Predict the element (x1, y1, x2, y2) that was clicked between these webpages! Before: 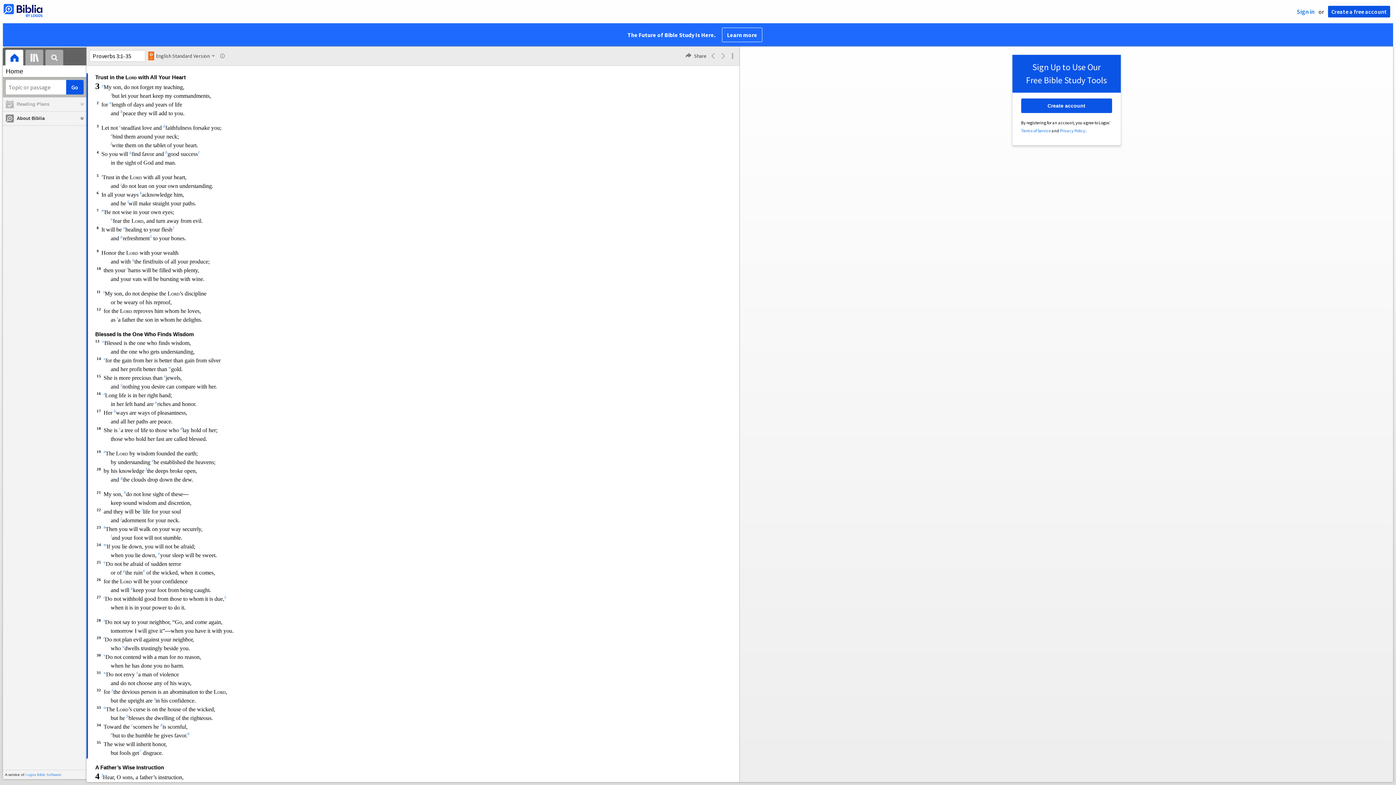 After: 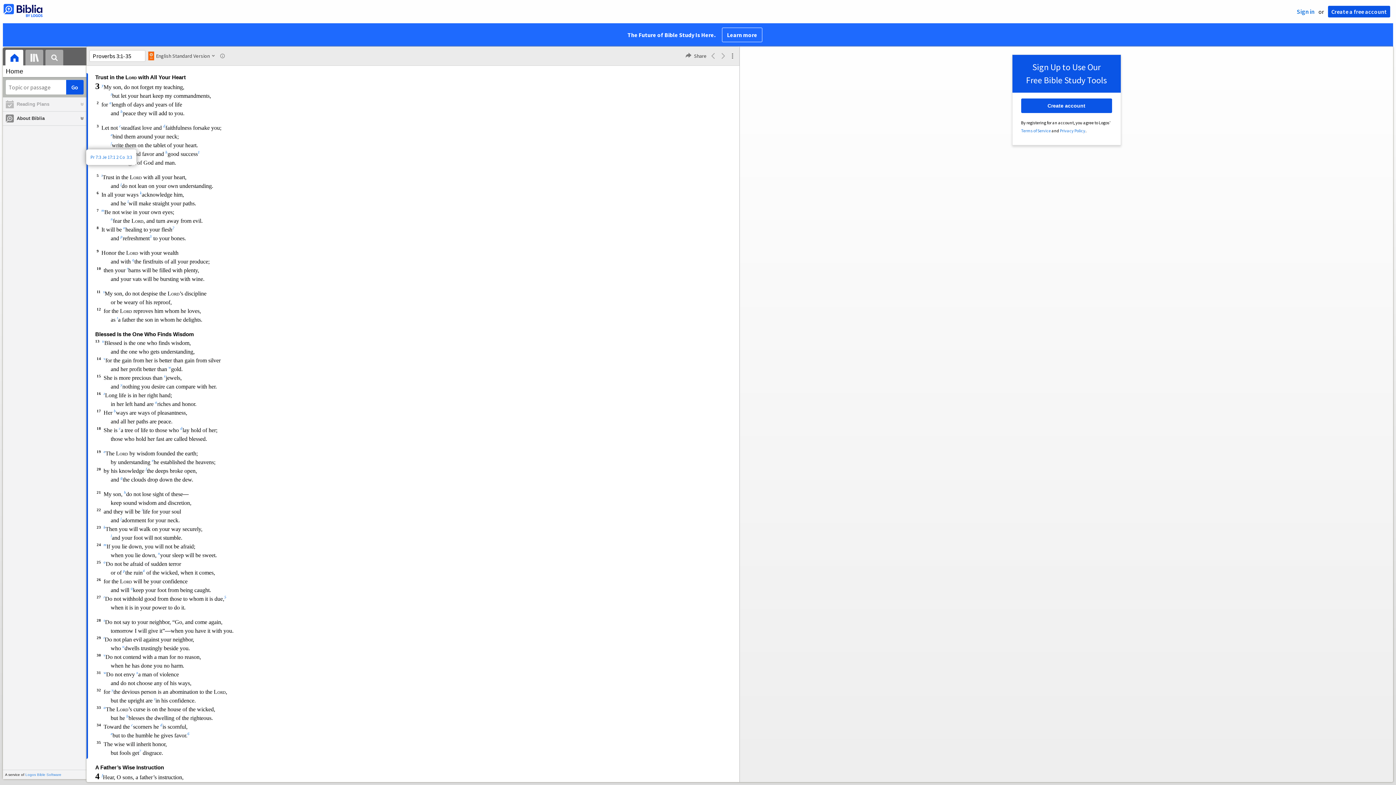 Action: bbox: (110, 142, 111, 148) label: f